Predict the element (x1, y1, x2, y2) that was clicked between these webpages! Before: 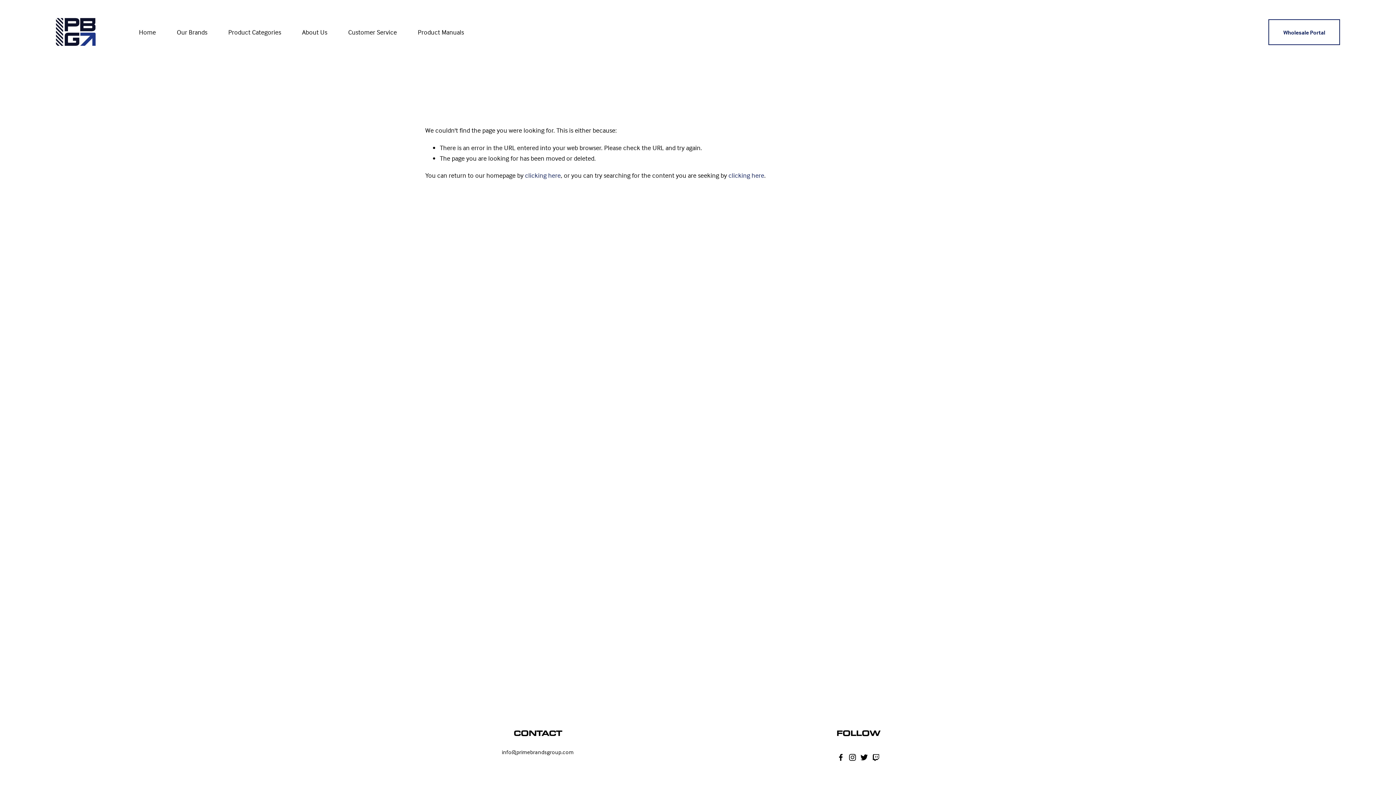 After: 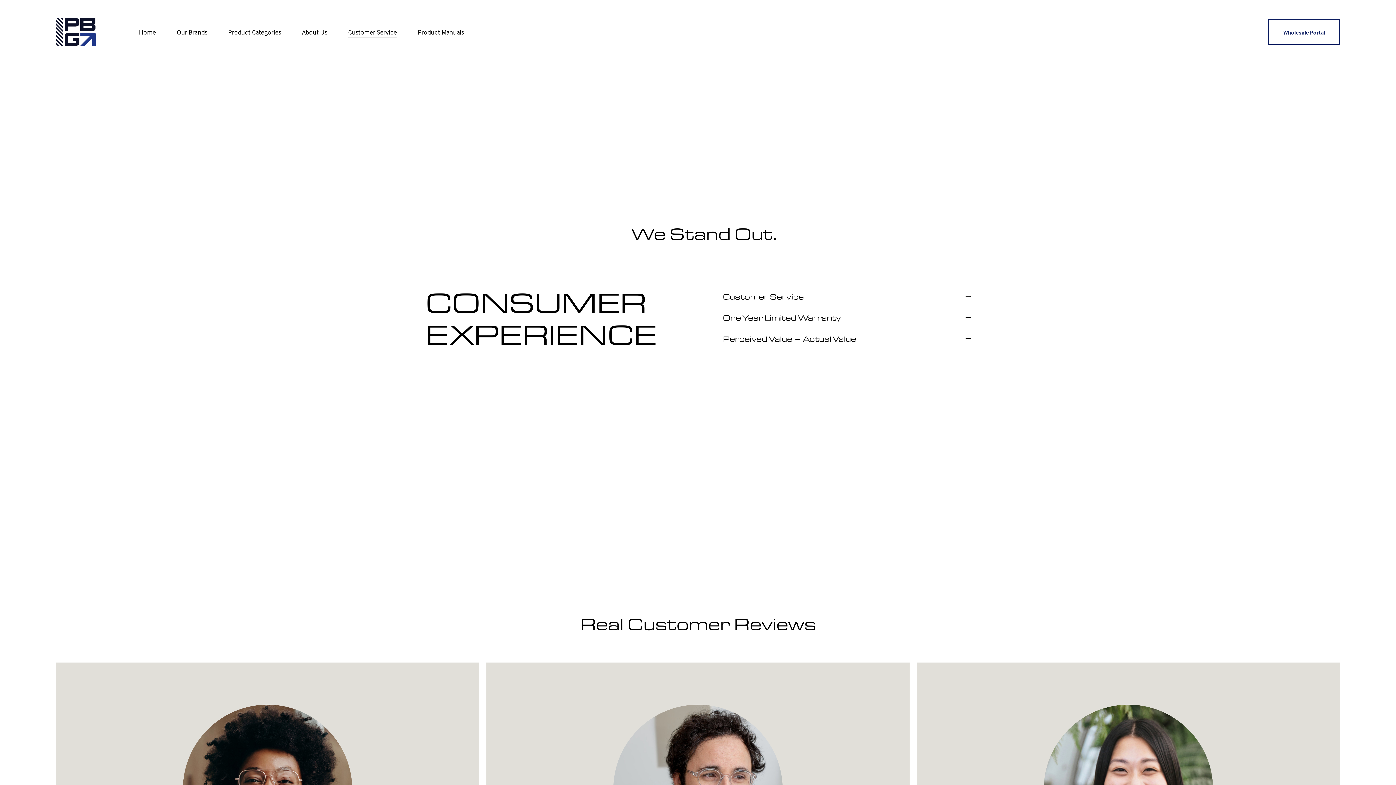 Action: bbox: (348, 26, 397, 38) label: Customer Service